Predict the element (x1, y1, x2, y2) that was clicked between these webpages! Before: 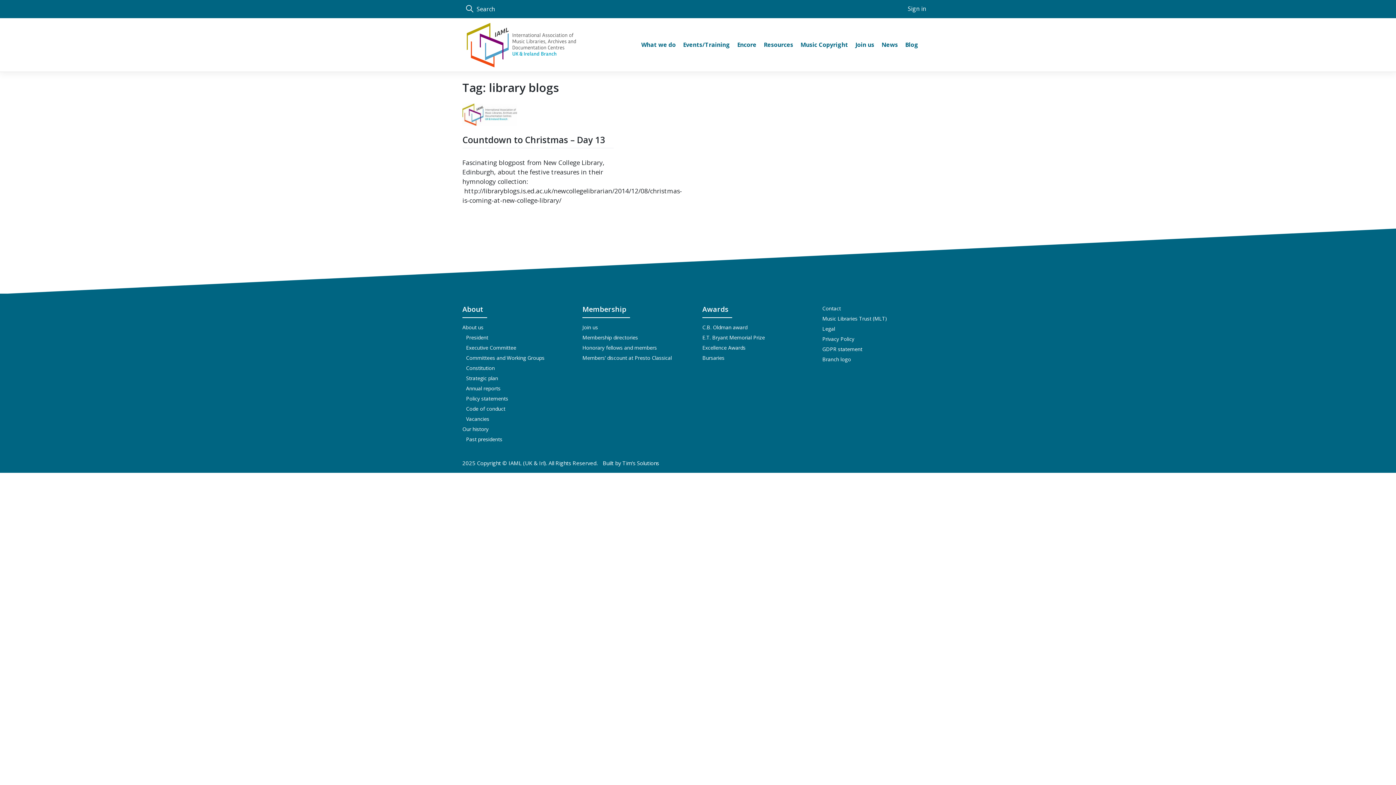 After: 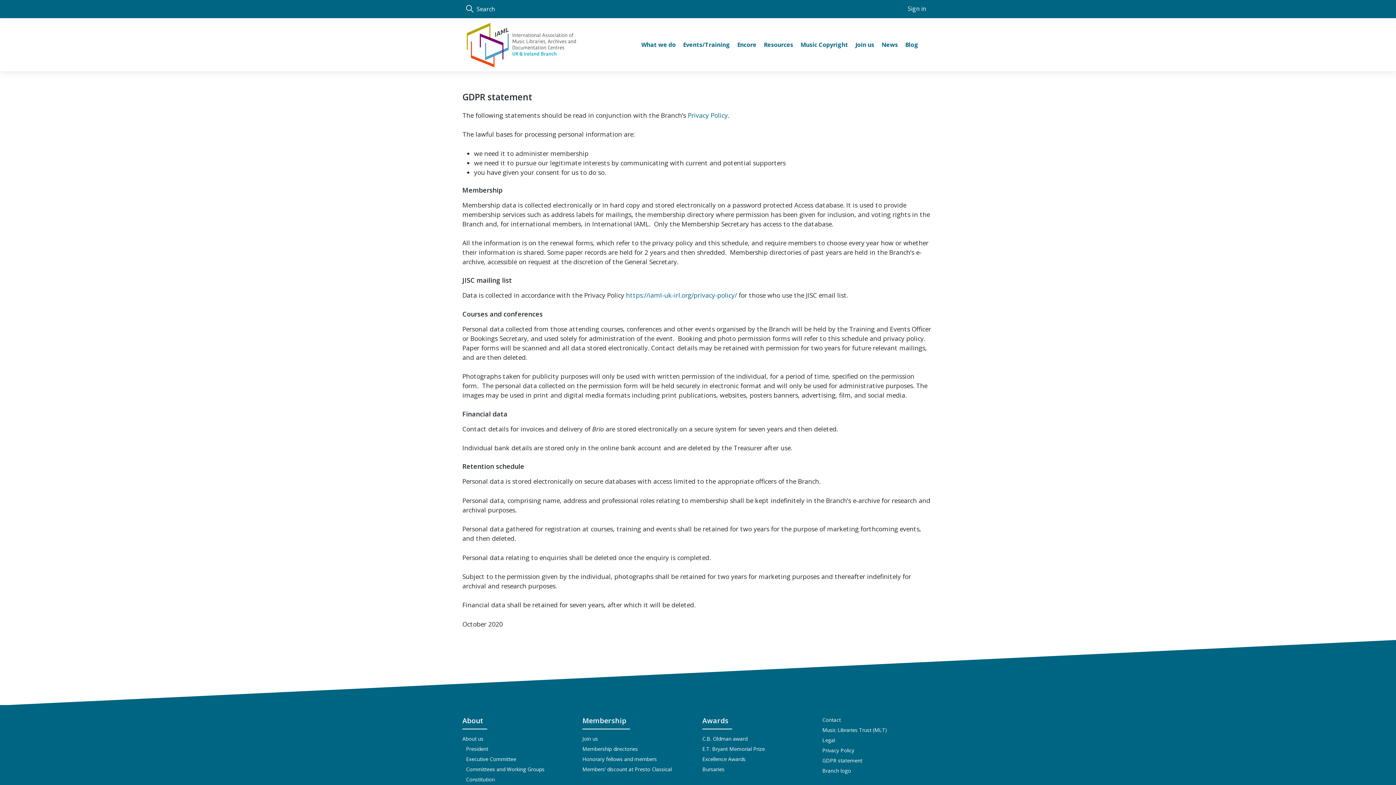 Action: label: GDPR statement bbox: (822, 345, 862, 353)